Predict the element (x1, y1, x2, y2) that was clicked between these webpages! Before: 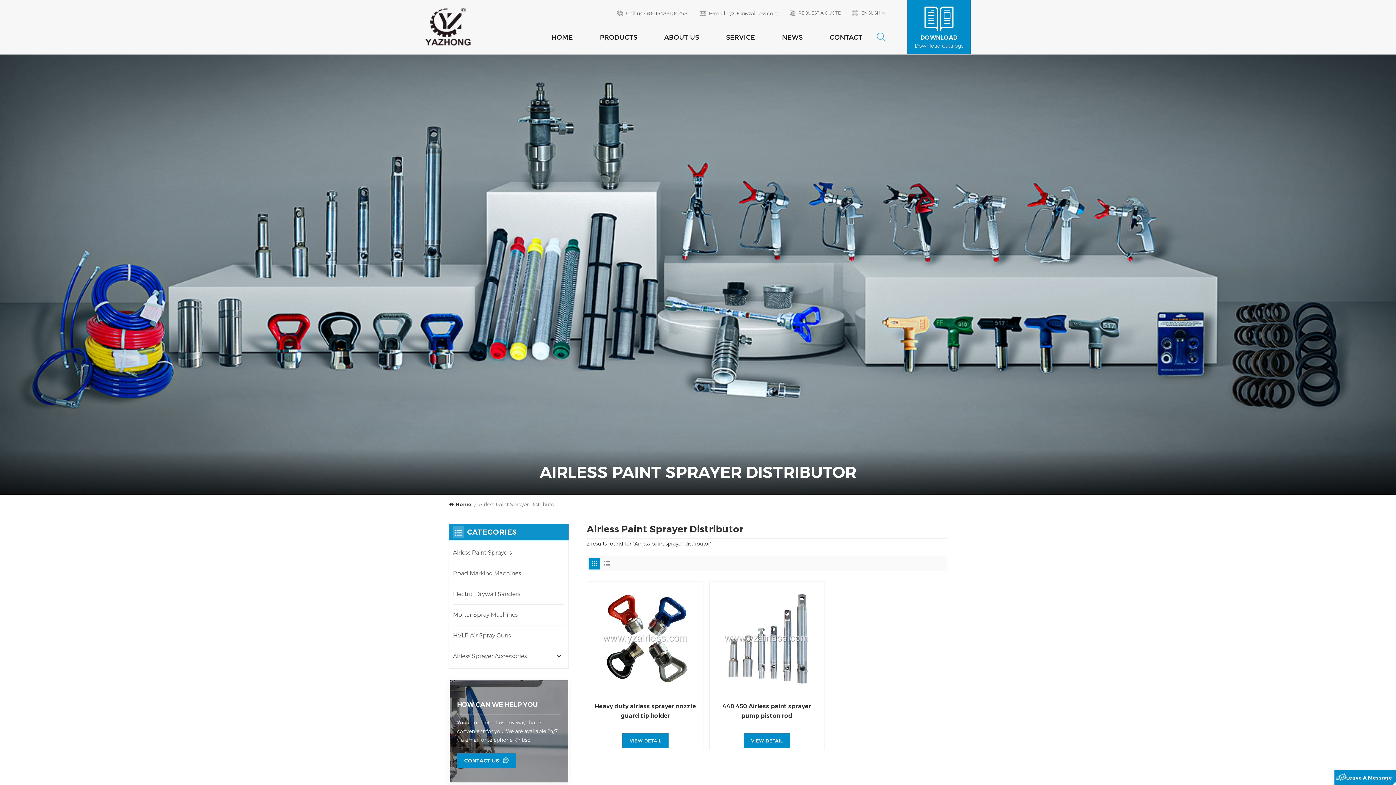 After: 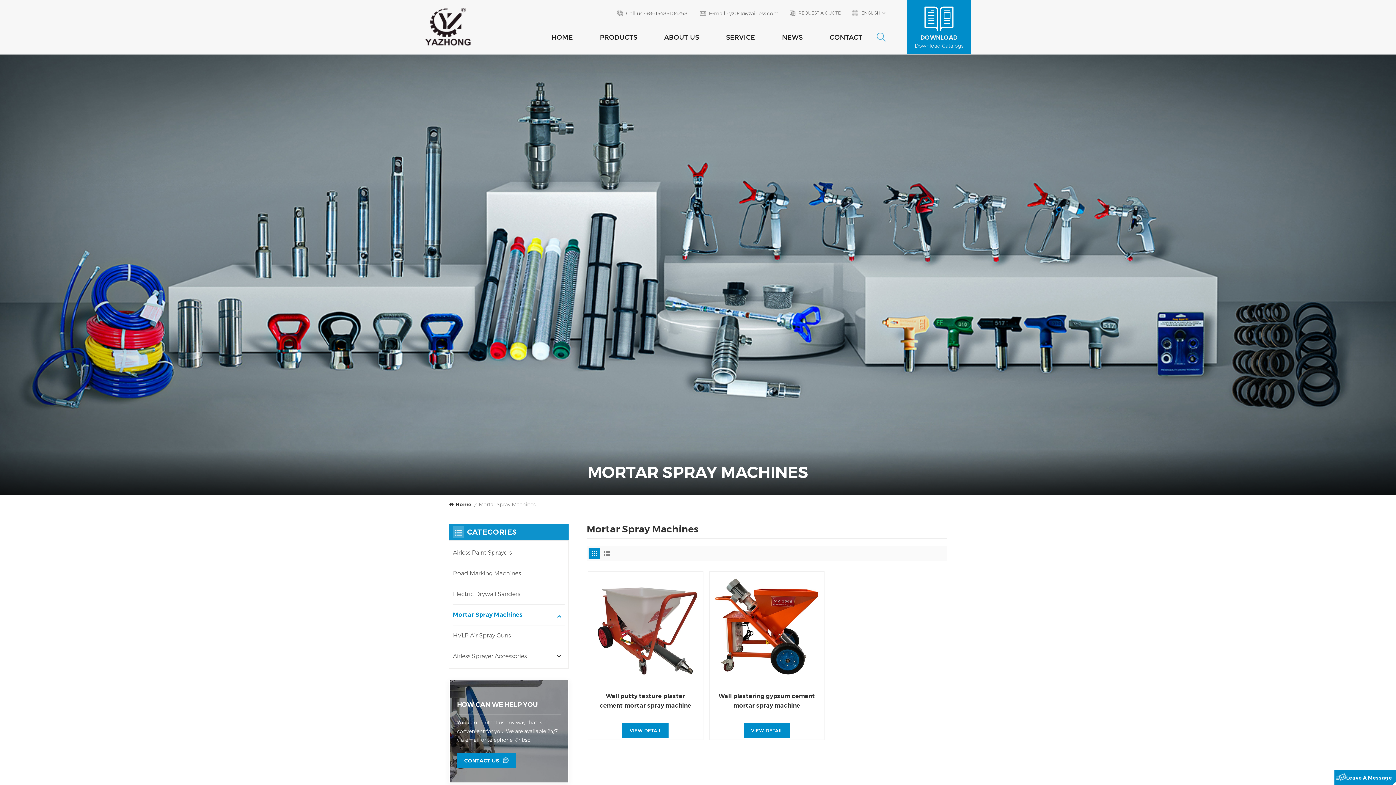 Action: label: Mortar Spray Machines bbox: (453, 606, 528, 623)